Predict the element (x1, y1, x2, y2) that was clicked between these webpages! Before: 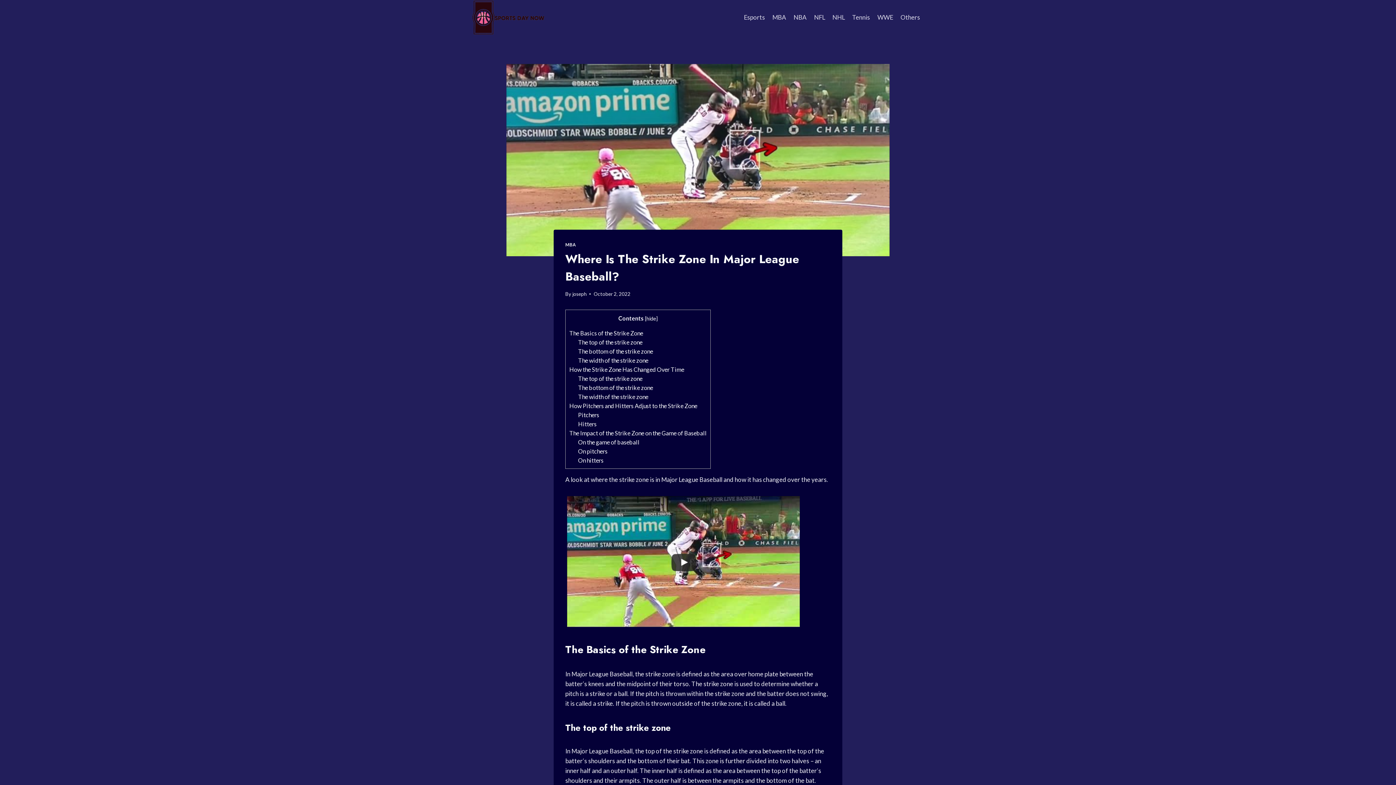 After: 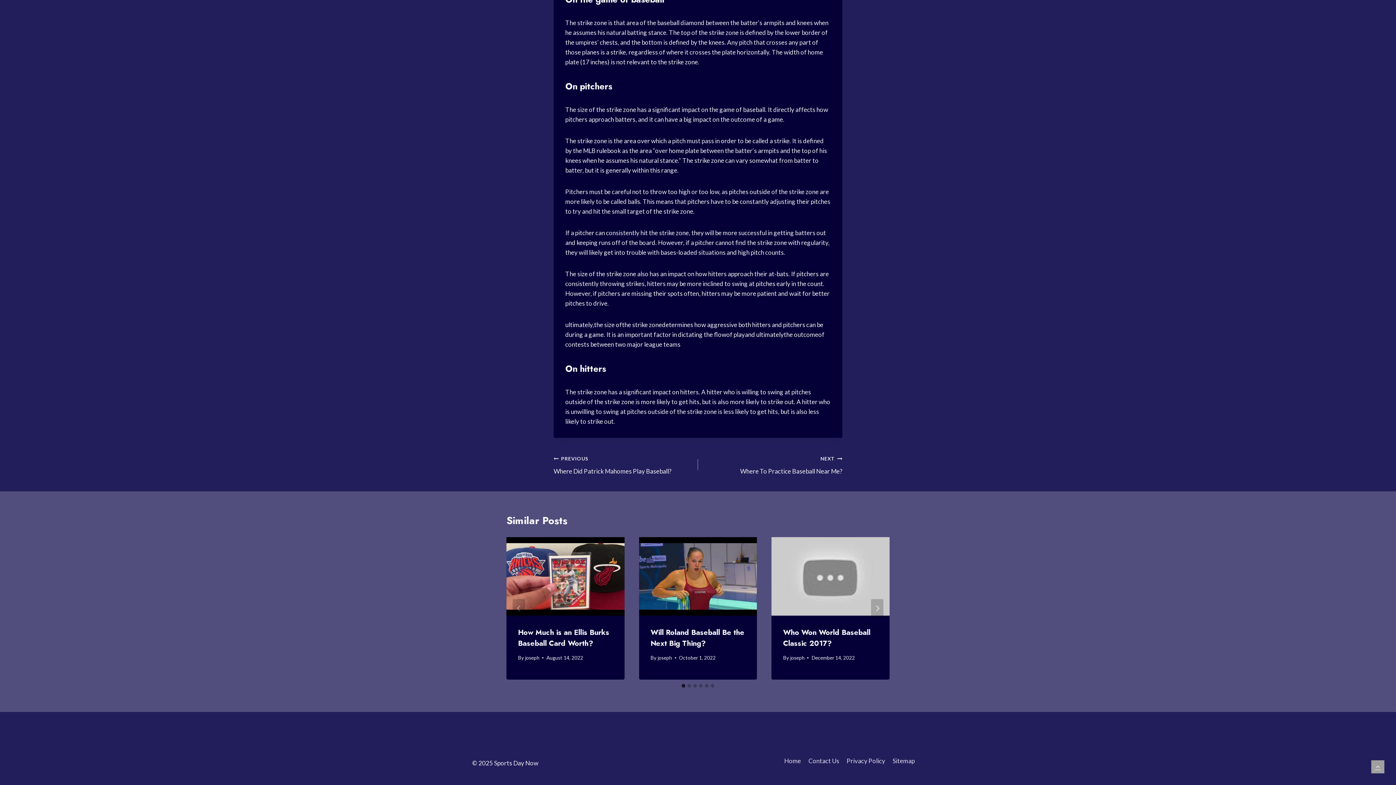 Action: label: On pitchers bbox: (578, 447, 607, 454)